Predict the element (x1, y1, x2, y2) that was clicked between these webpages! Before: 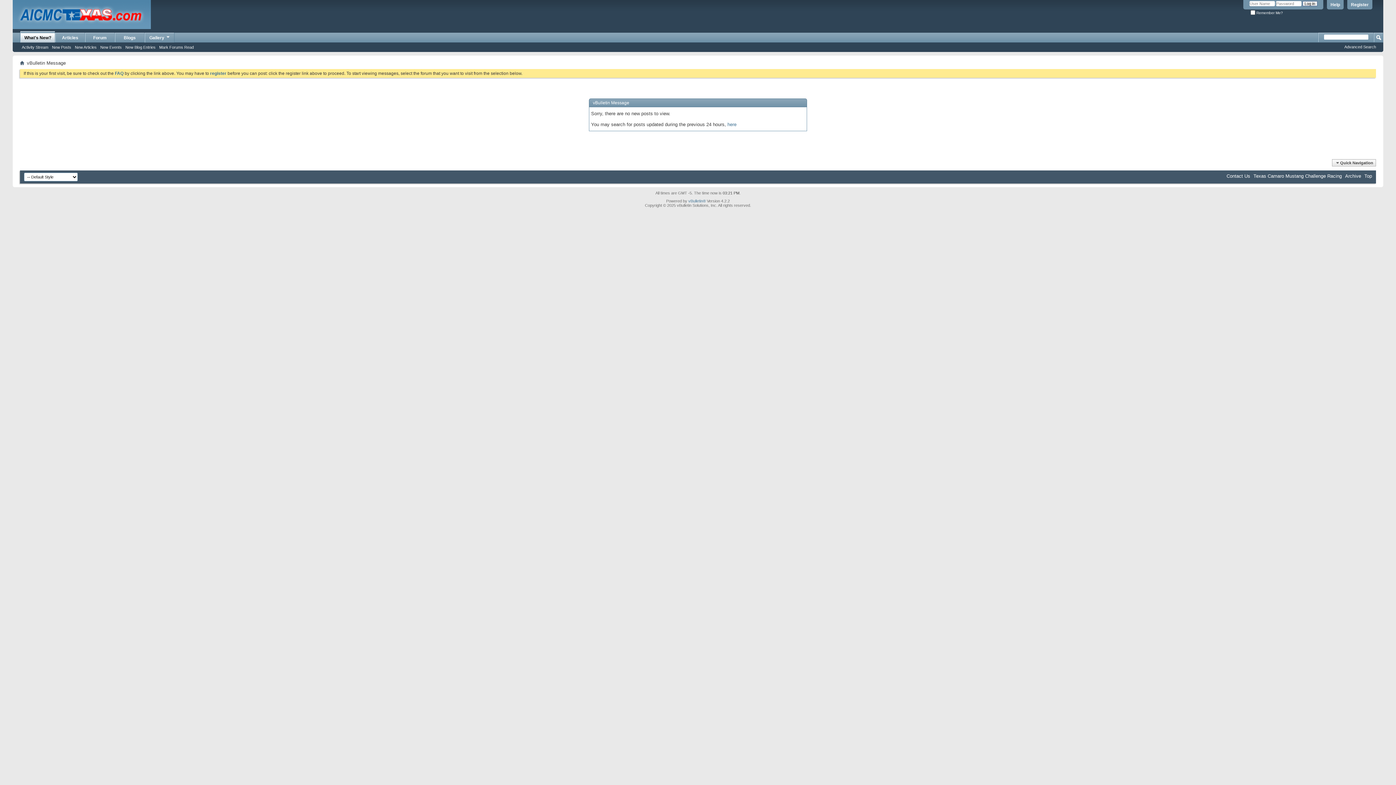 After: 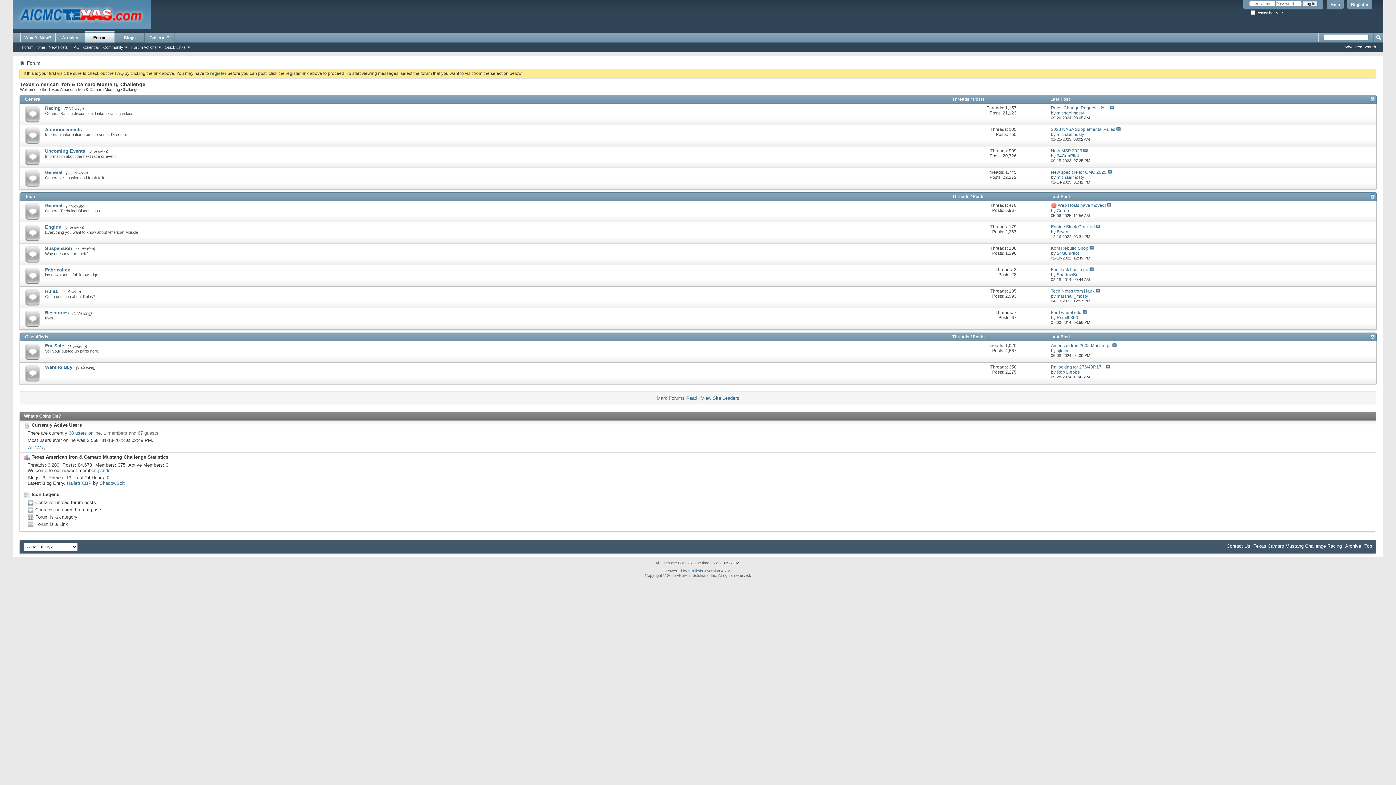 Action: bbox: (12, 0, 150, 29)